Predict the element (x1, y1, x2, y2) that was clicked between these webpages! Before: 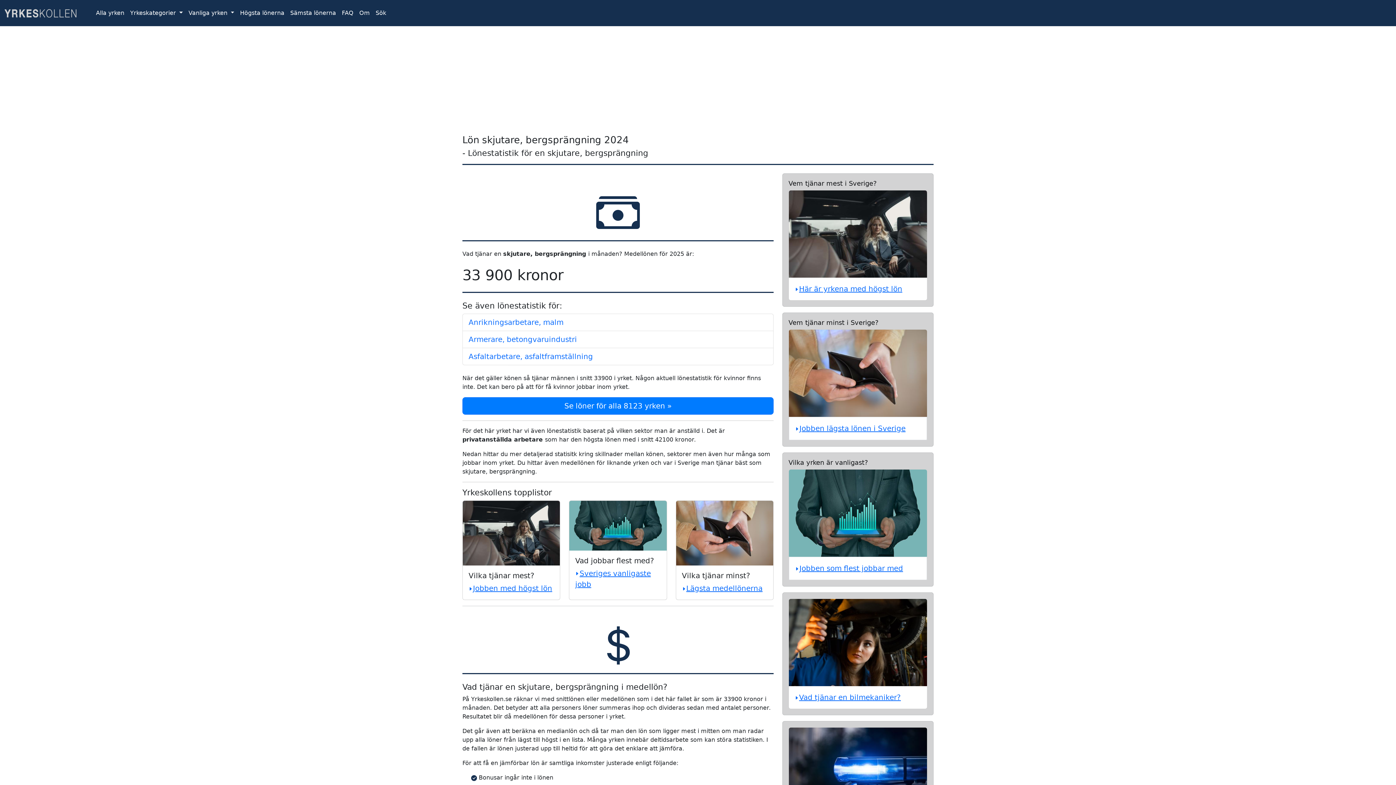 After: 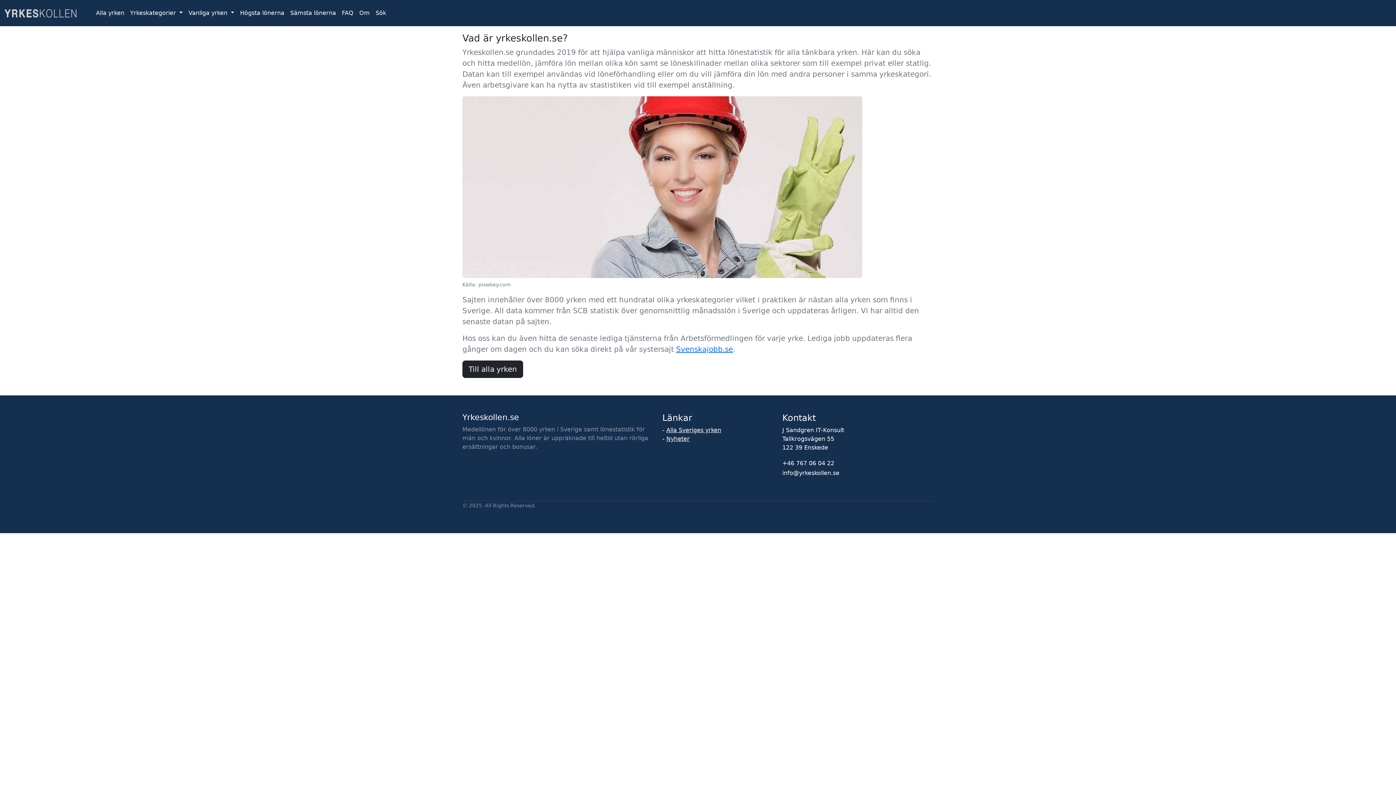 Action: bbox: (356, 5, 372, 20) label: Om